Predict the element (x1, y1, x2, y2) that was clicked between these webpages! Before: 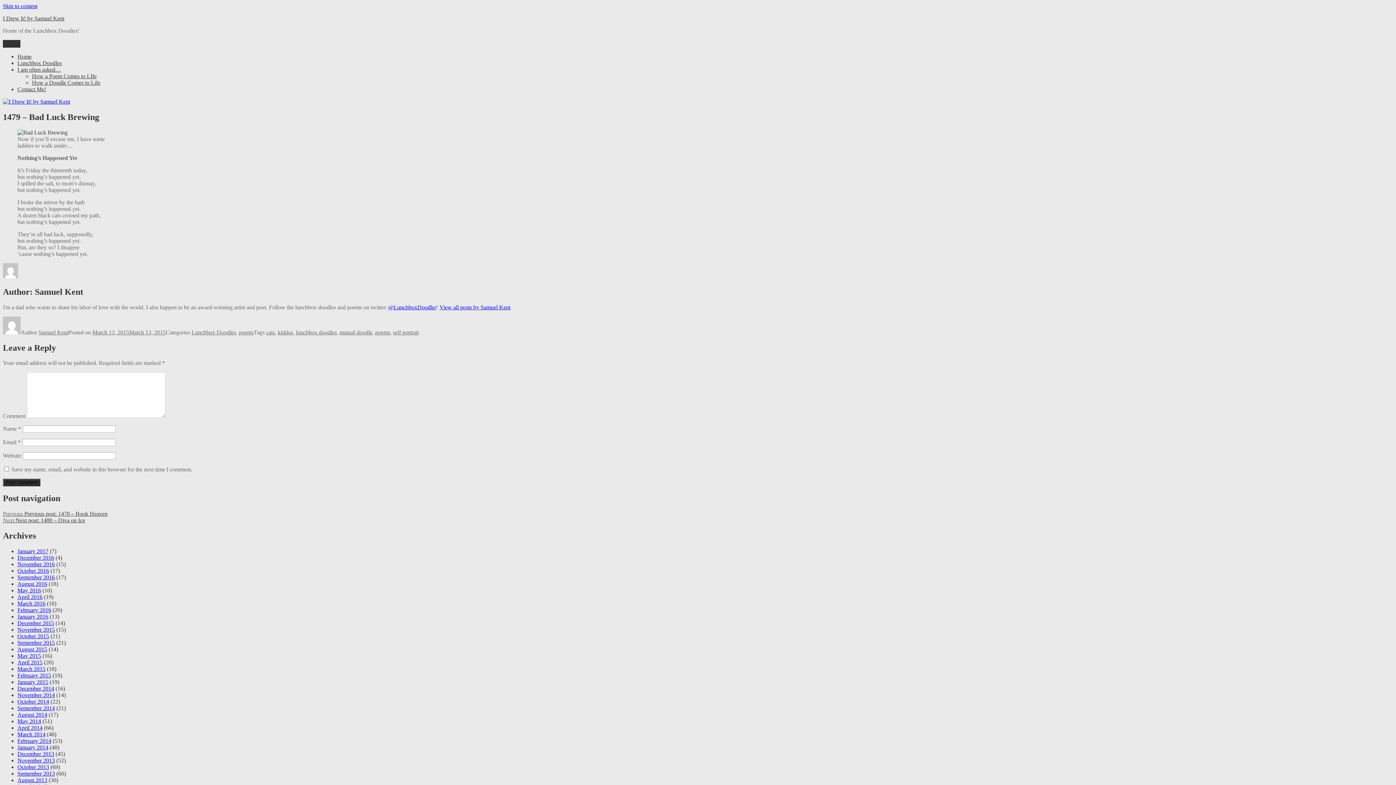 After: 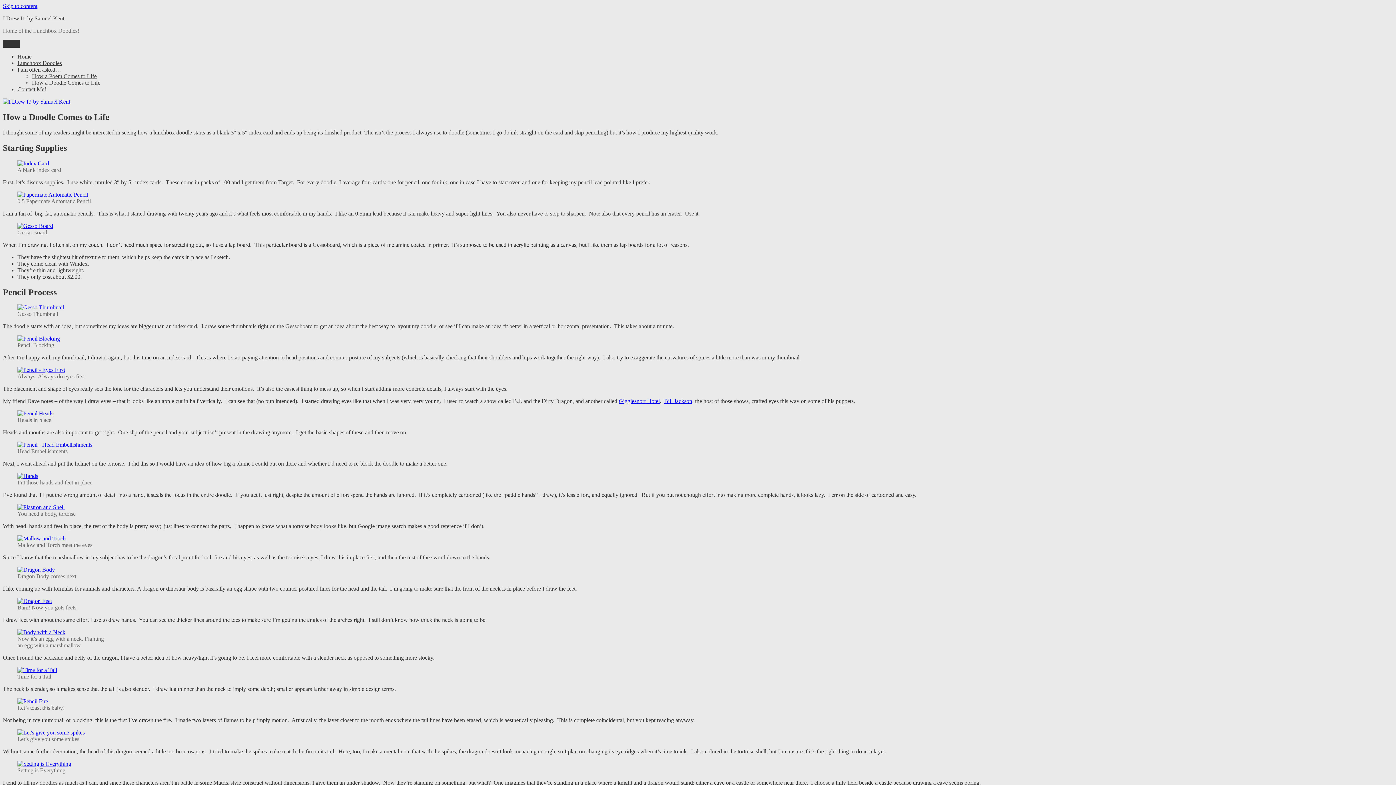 Action: bbox: (32, 79, 100, 85) label: How a Doodle Comes to Life